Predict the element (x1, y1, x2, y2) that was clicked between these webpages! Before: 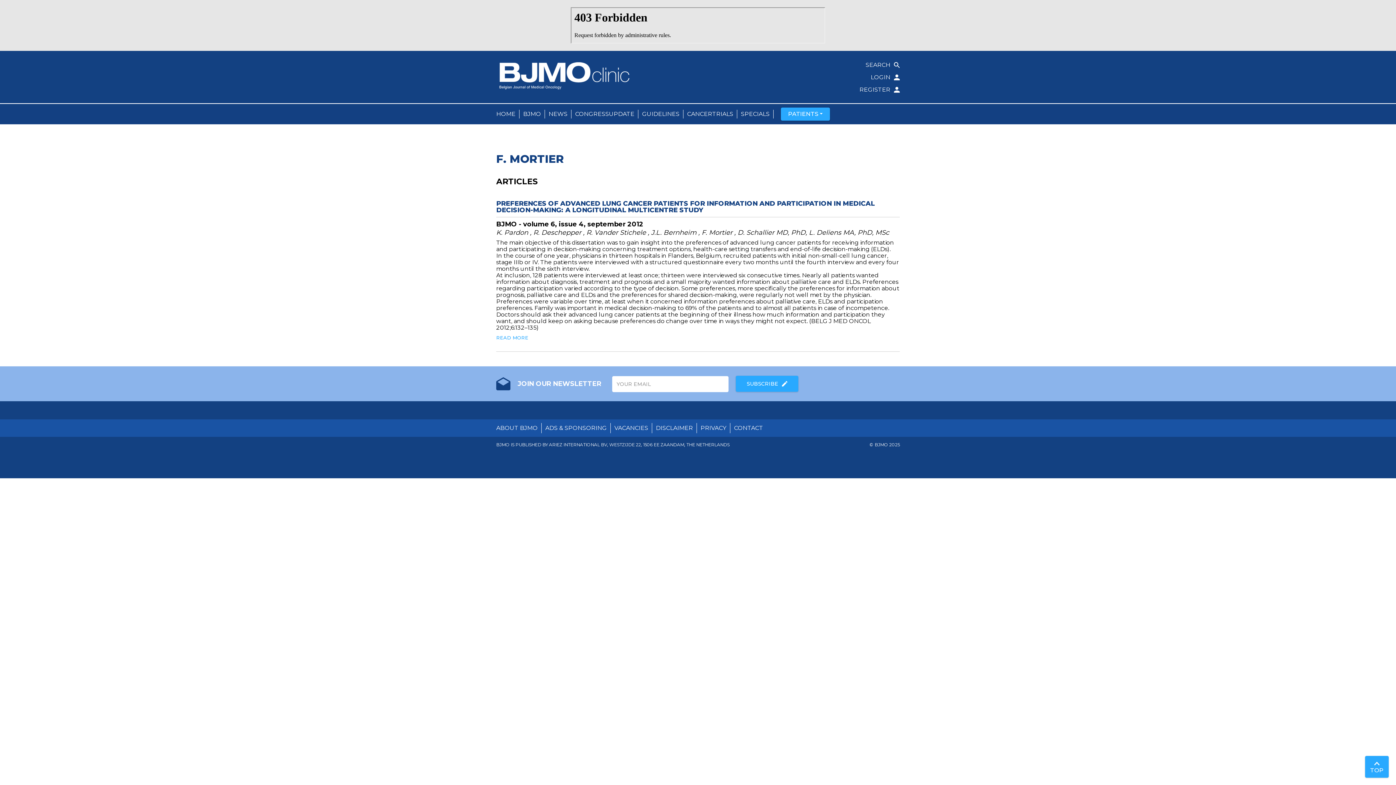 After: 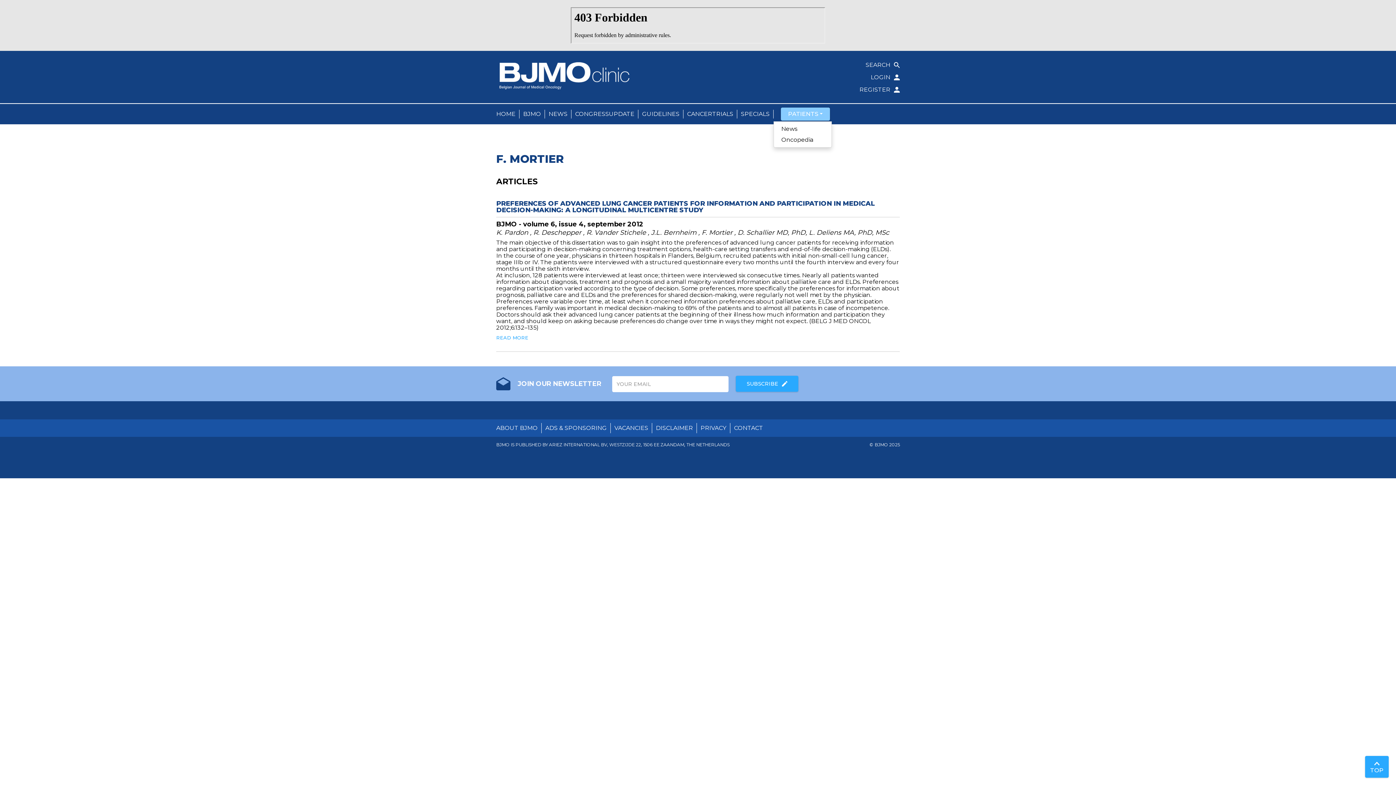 Action: bbox: (781, 107, 830, 120) label: PATIENTS